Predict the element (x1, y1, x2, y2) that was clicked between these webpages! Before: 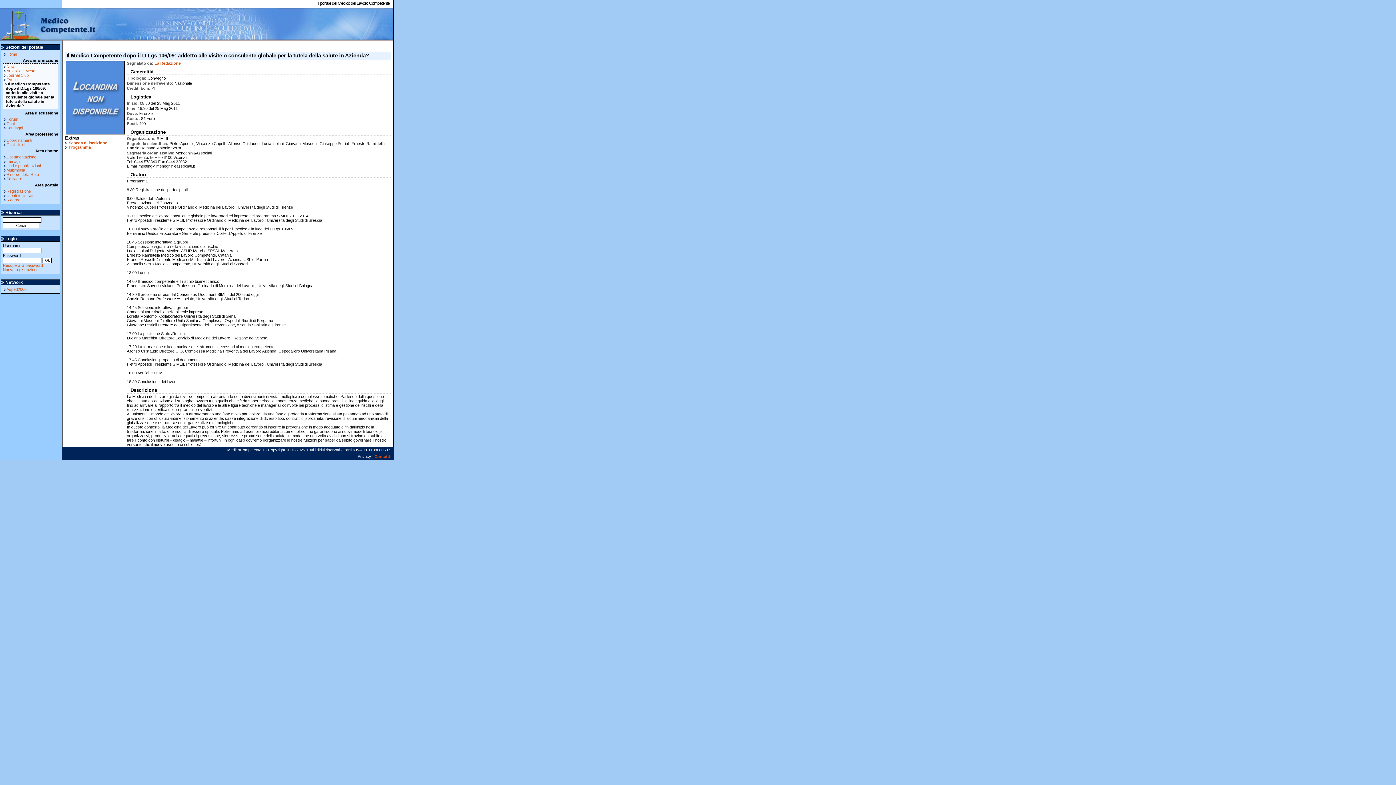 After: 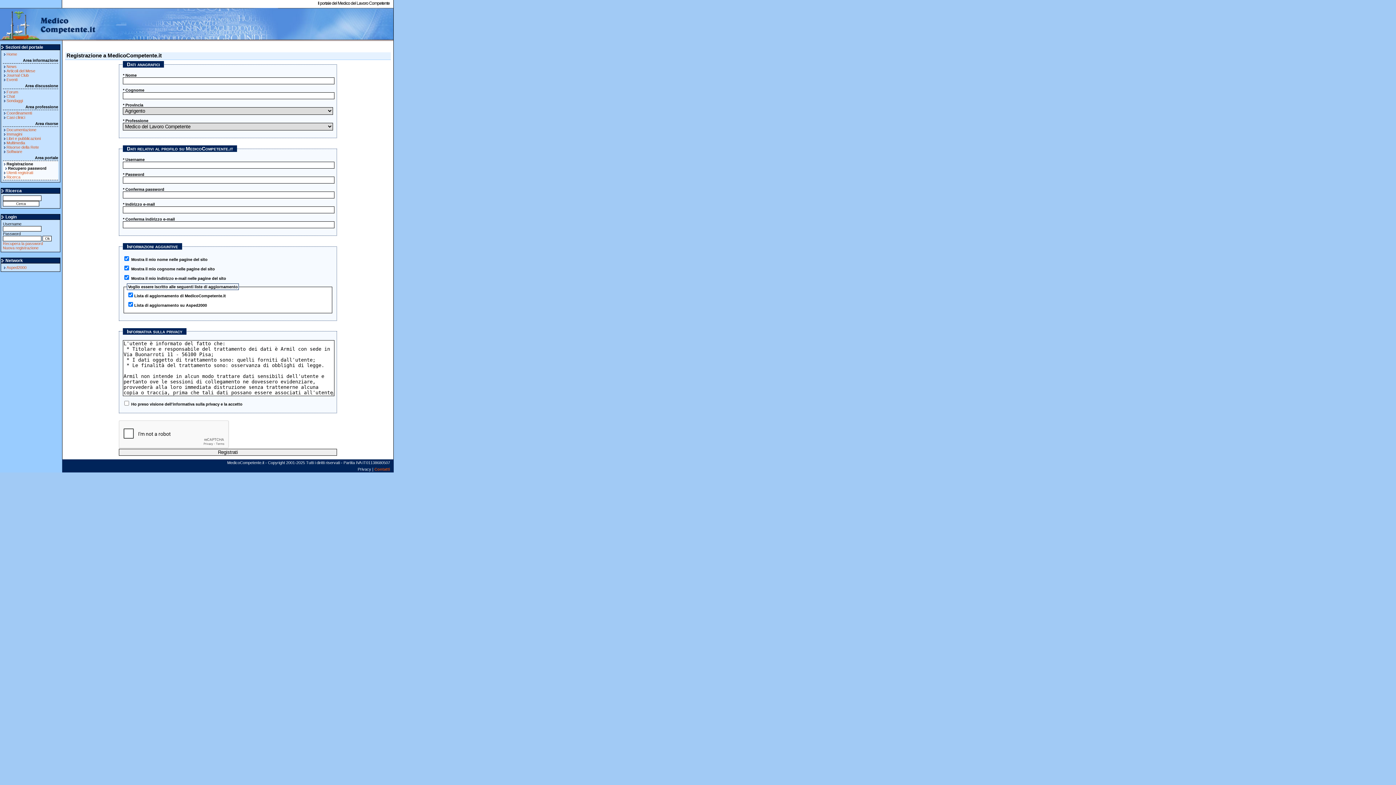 Action: label: Registrazione bbox: (6, 189, 30, 193)